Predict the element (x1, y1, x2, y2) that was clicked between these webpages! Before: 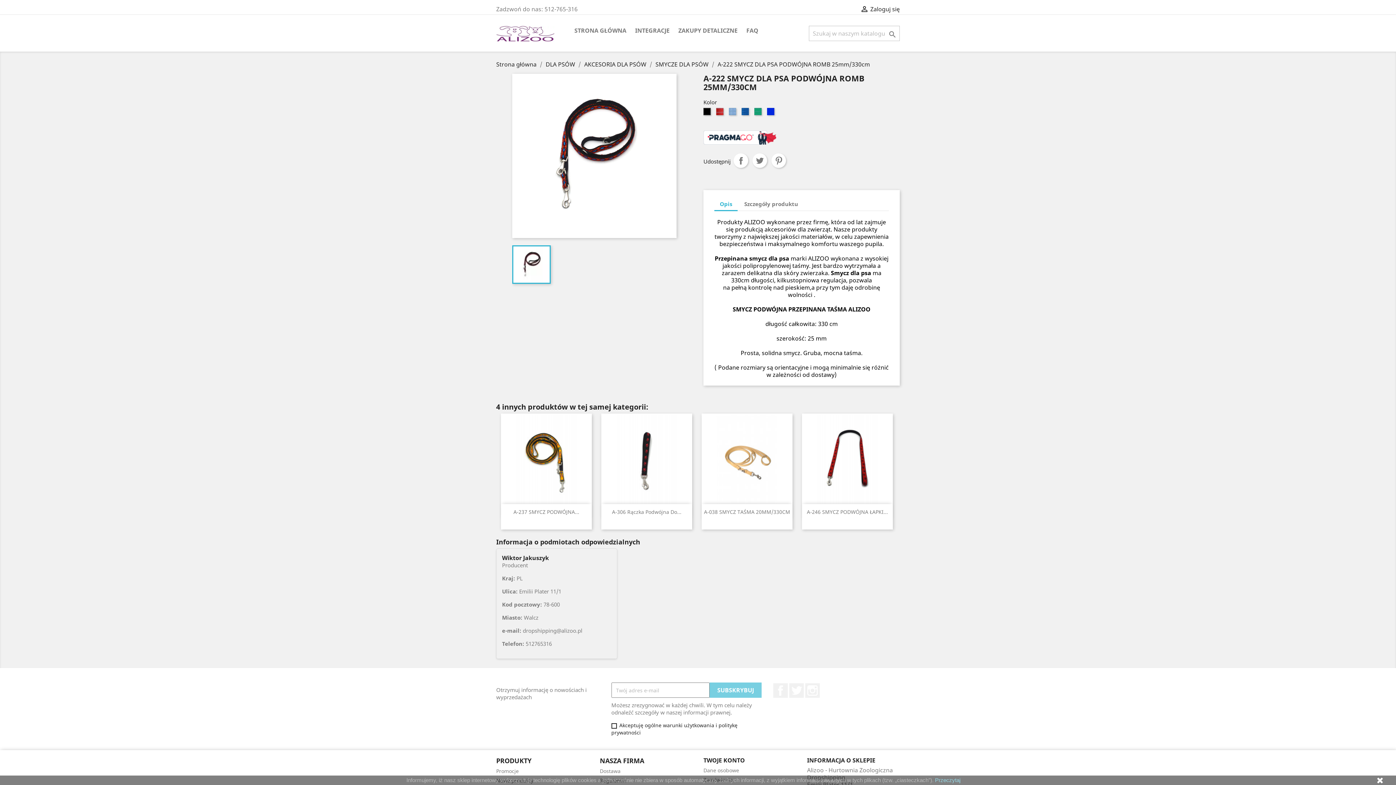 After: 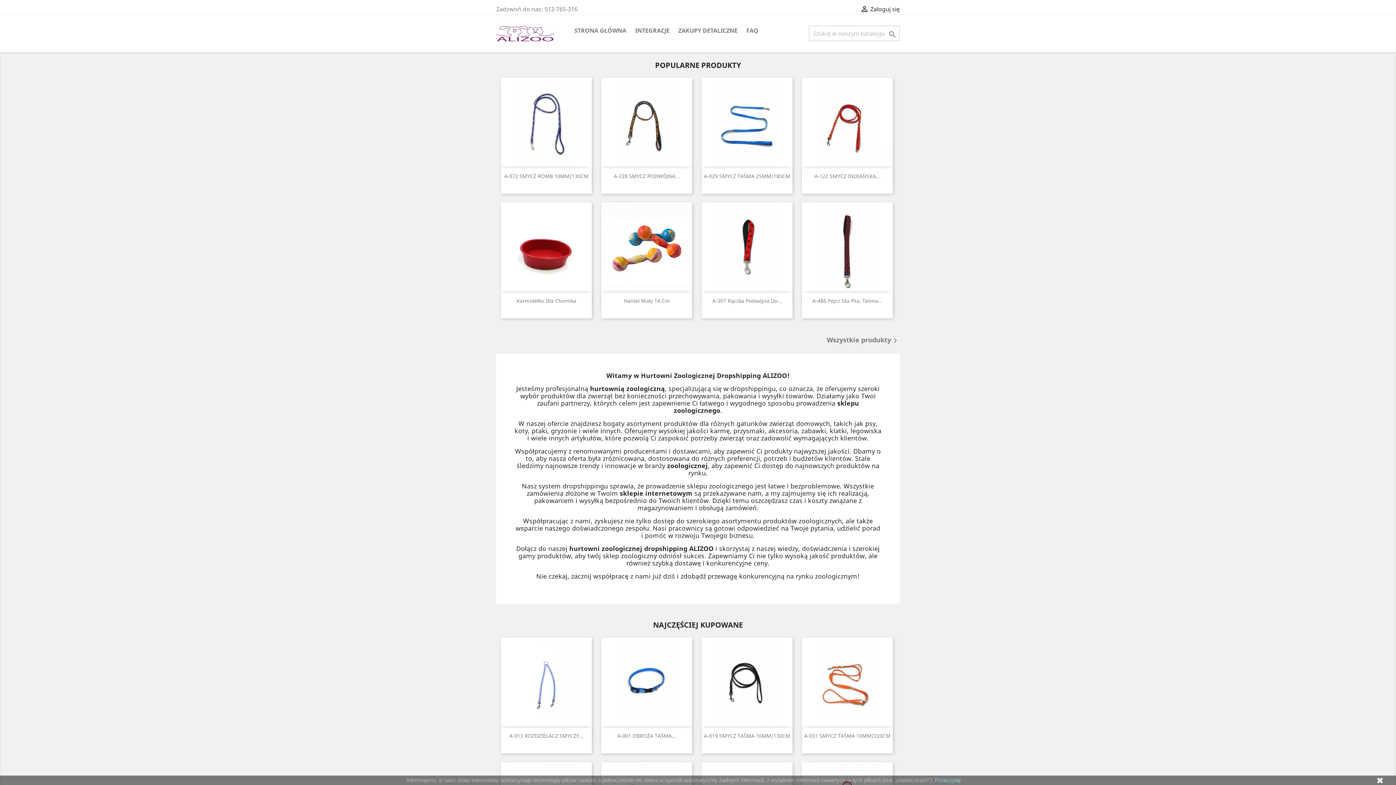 Action: label: Strona główna  bbox: (496, 60, 538, 68)